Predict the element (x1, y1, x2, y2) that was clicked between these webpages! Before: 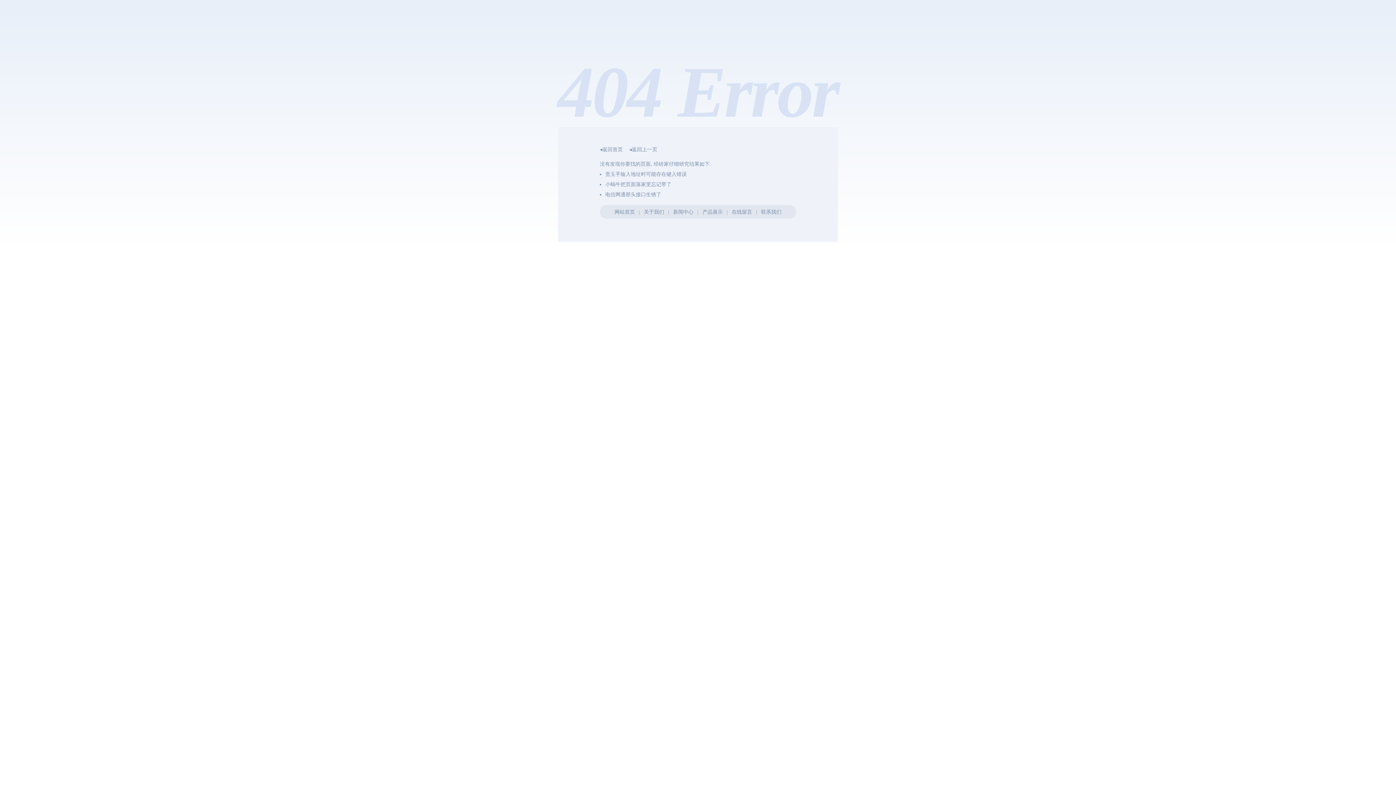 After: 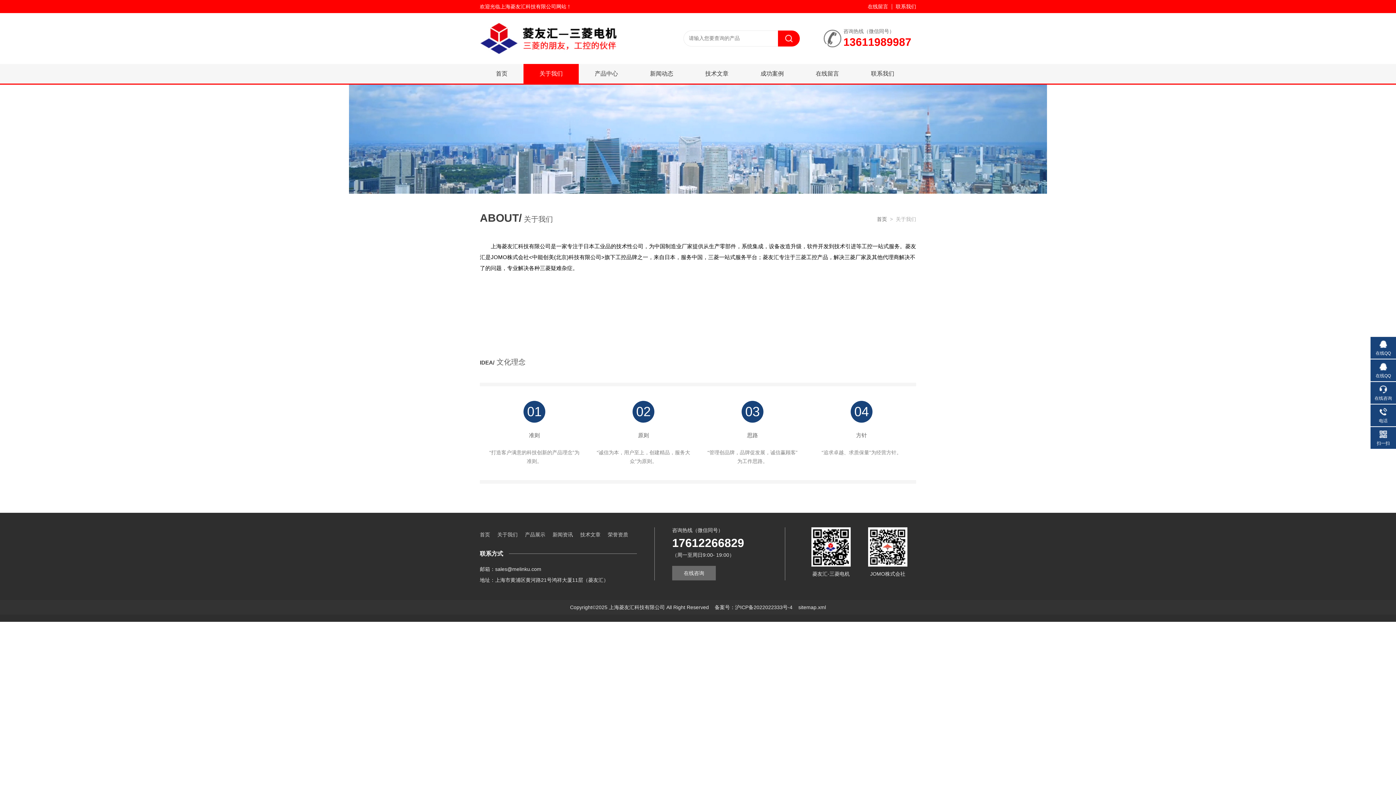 Action: bbox: (644, 209, 664, 214) label: 关于我们